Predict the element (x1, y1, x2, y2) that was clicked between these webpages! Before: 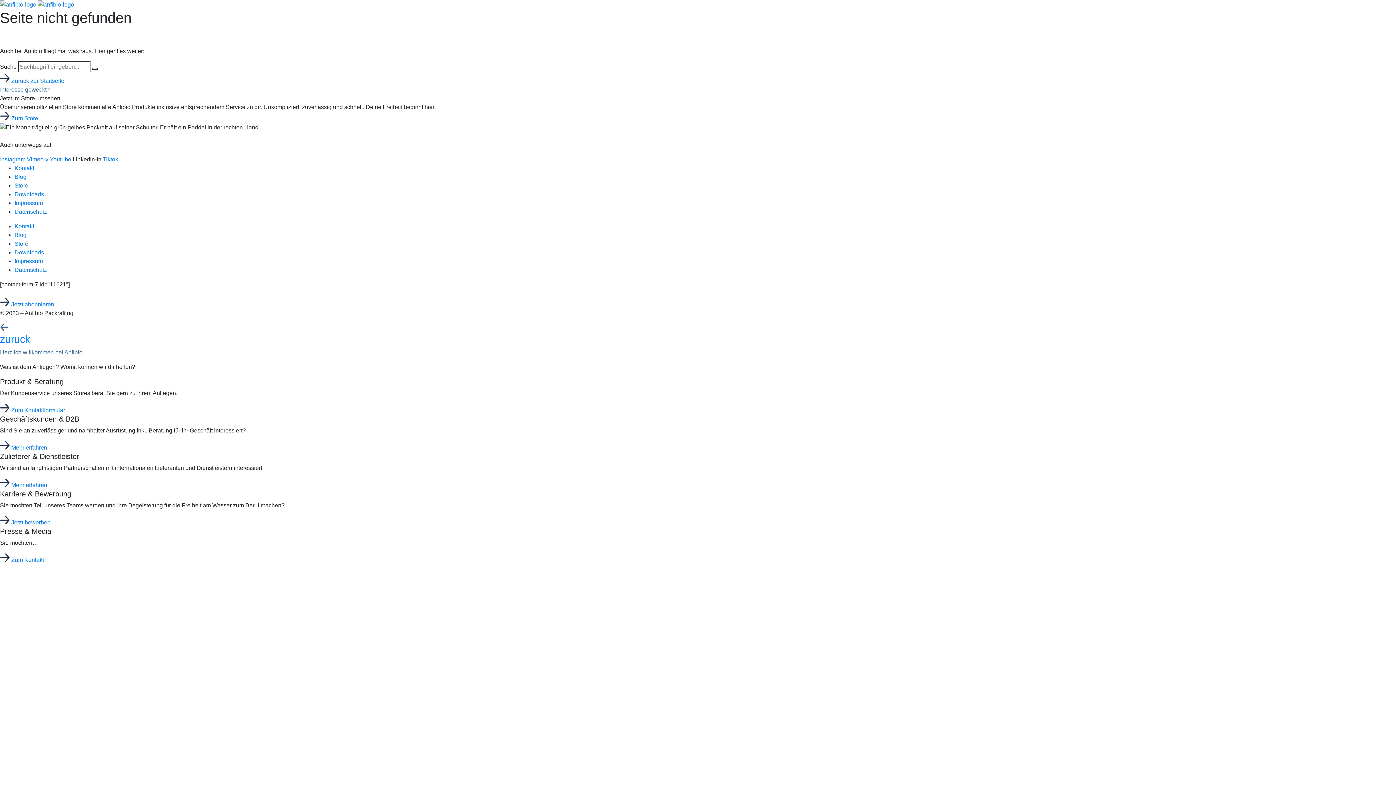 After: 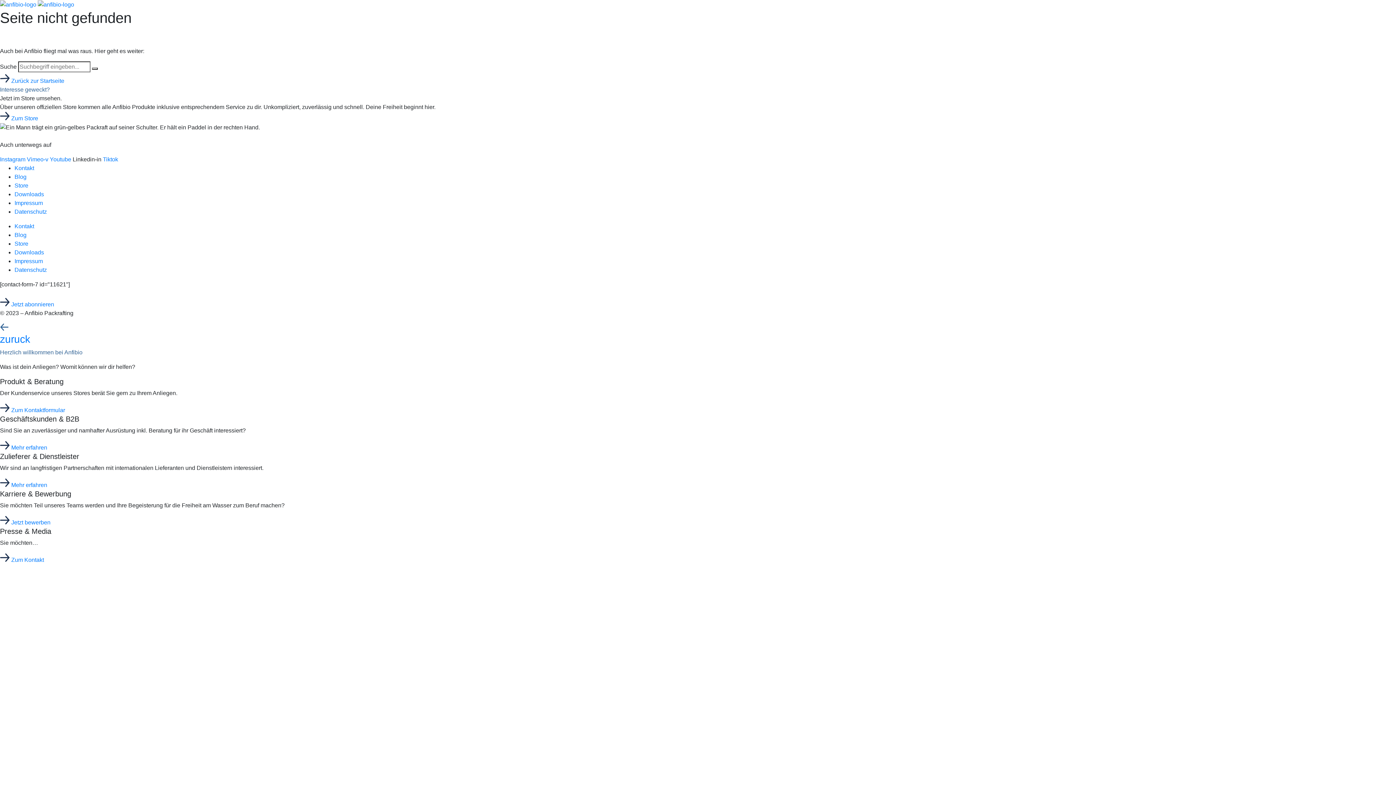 Action: label: zuruck bbox: (0, 325, 8, 331)